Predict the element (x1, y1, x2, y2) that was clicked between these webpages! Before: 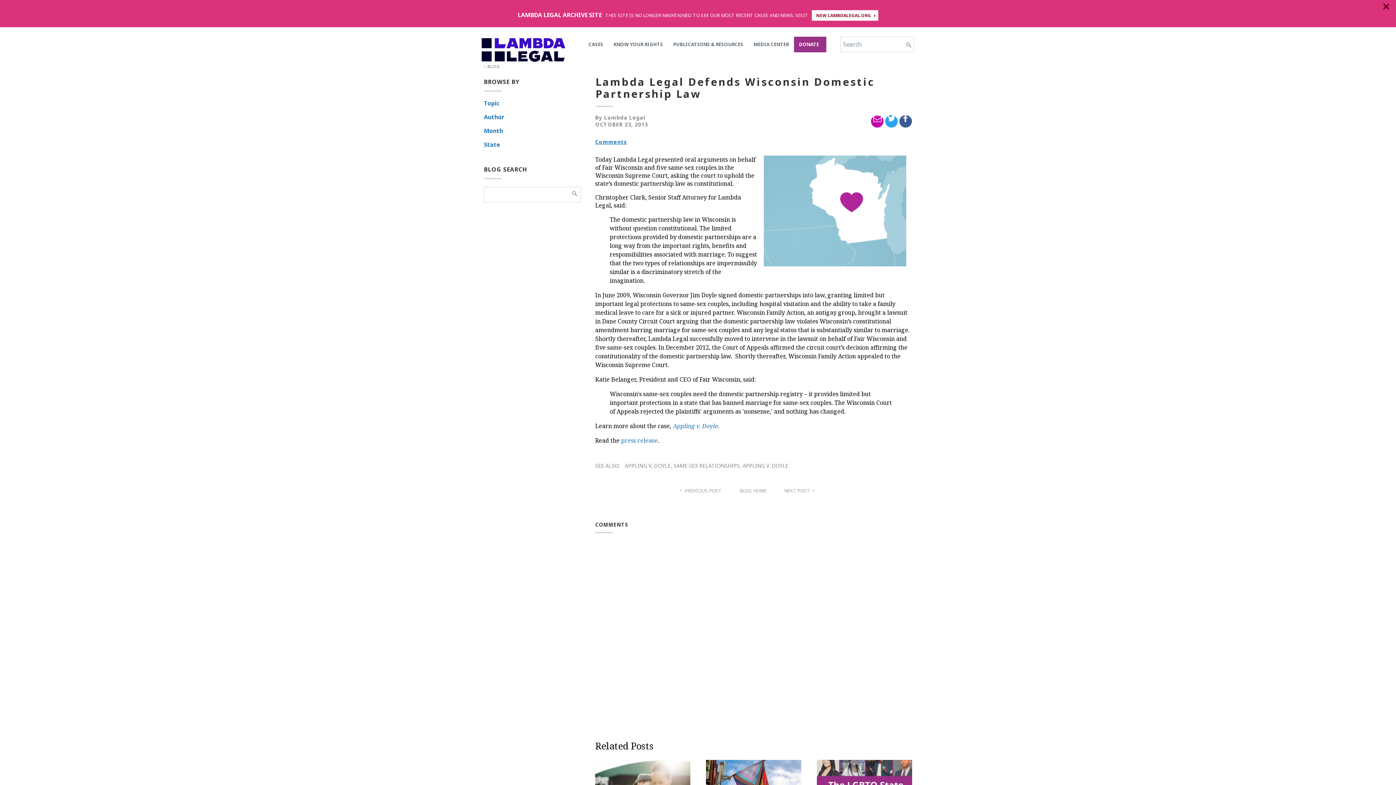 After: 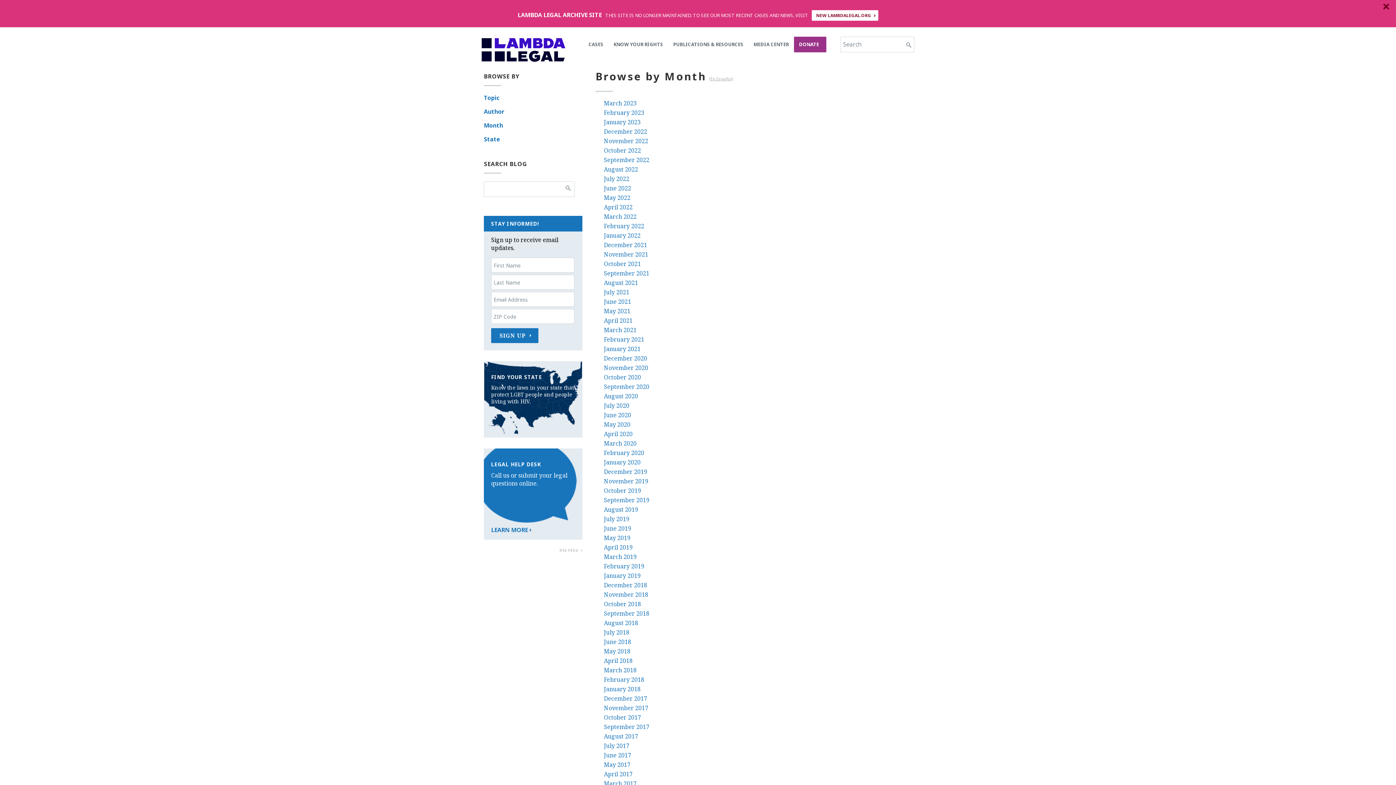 Action: label: Month bbox: (484, 126, 503, 134)